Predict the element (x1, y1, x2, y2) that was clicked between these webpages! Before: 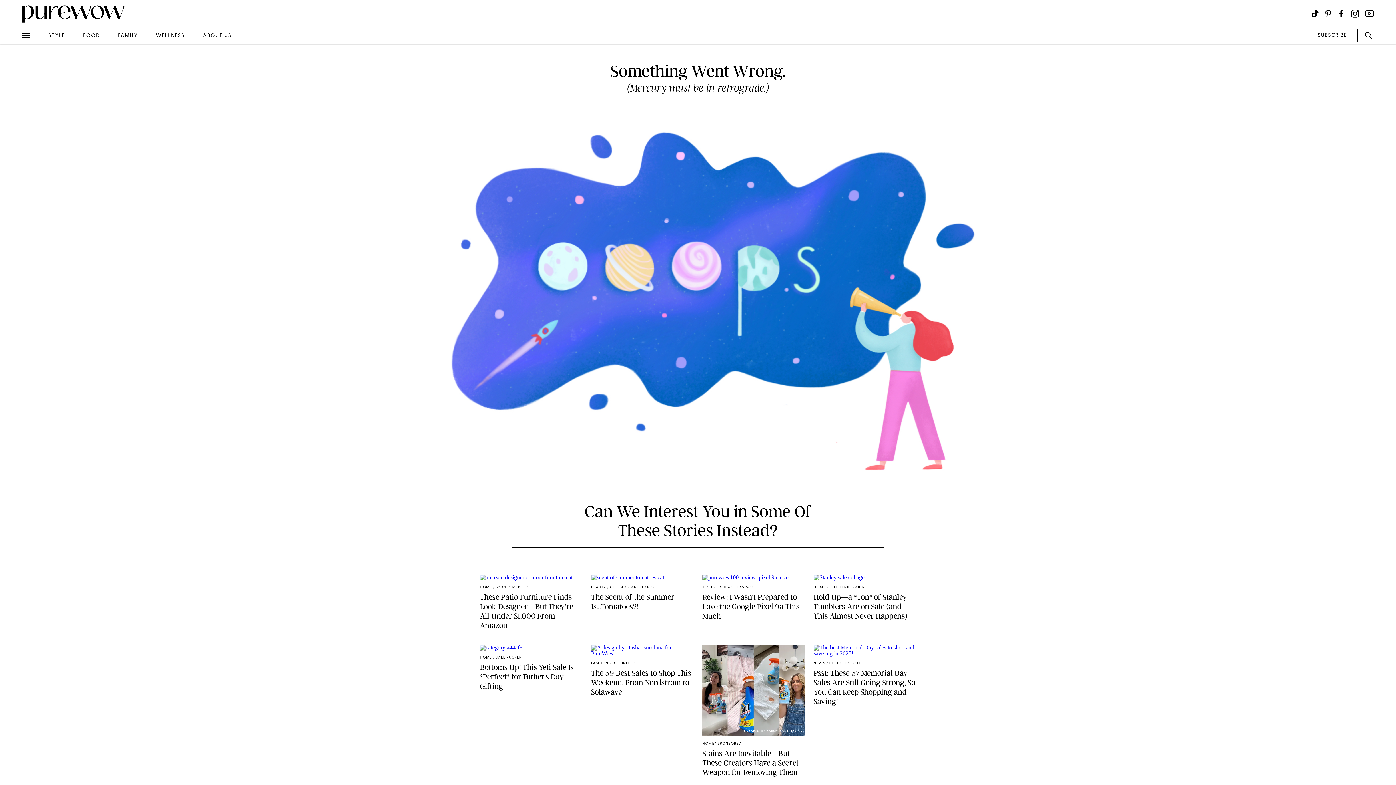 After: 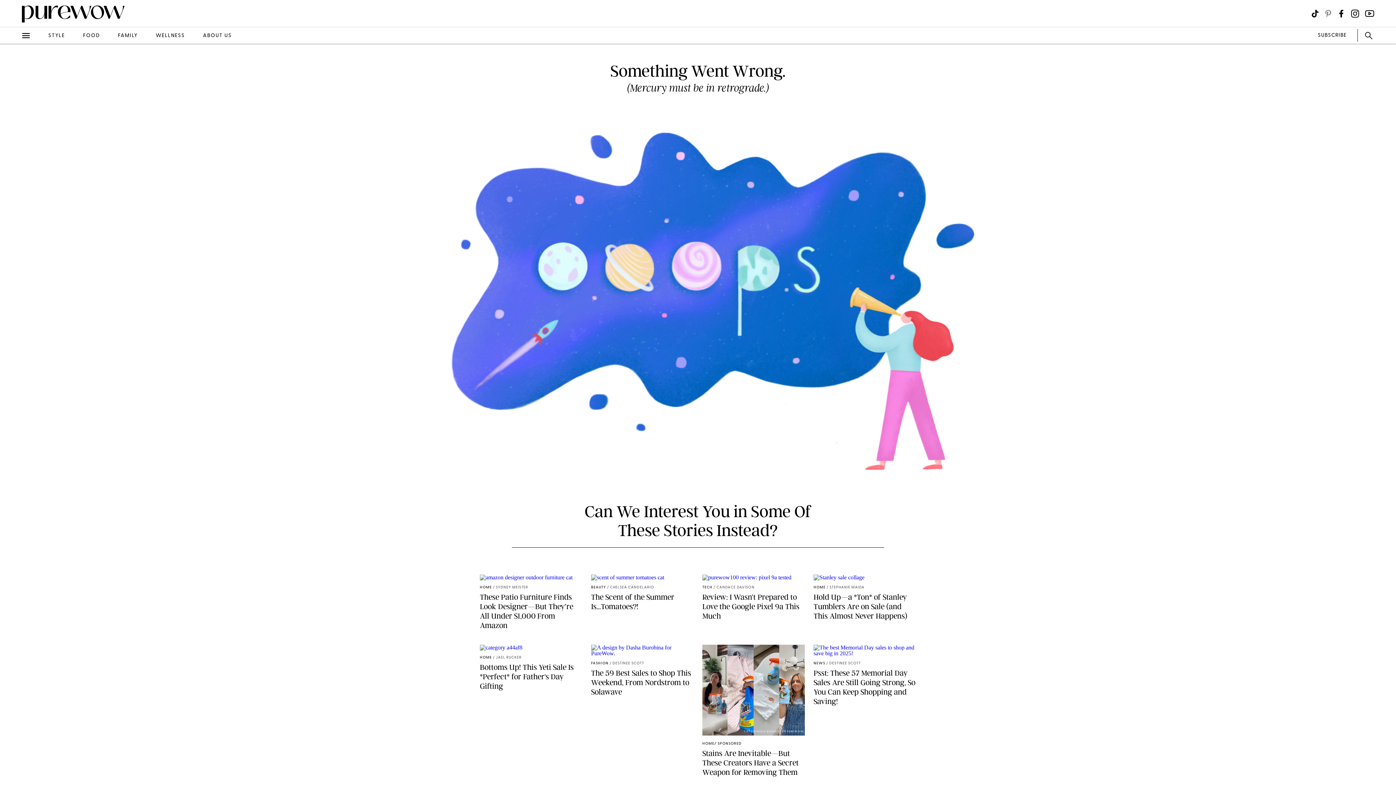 Action: bbox: (1324, 9, 1332, 17) label: Visit us on social social-icon-pinterest